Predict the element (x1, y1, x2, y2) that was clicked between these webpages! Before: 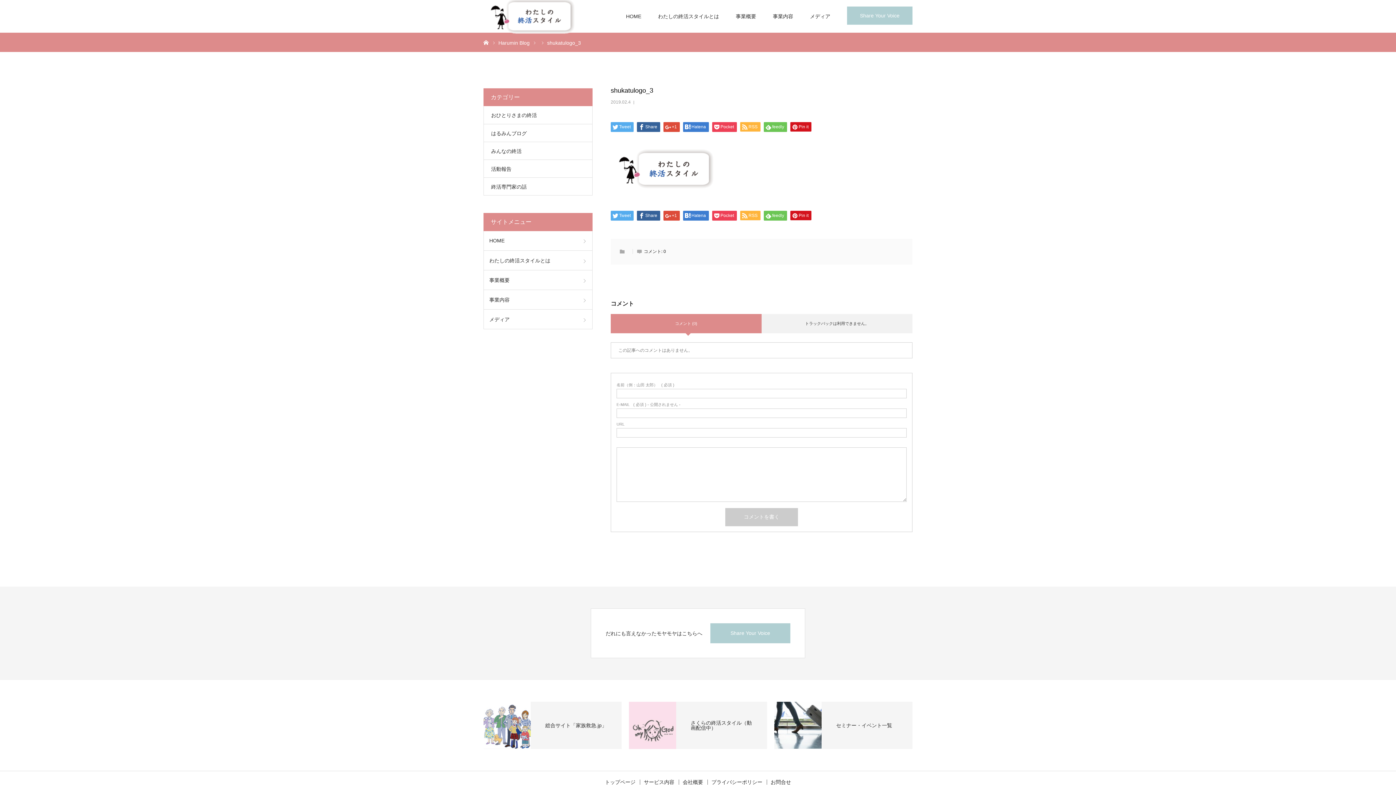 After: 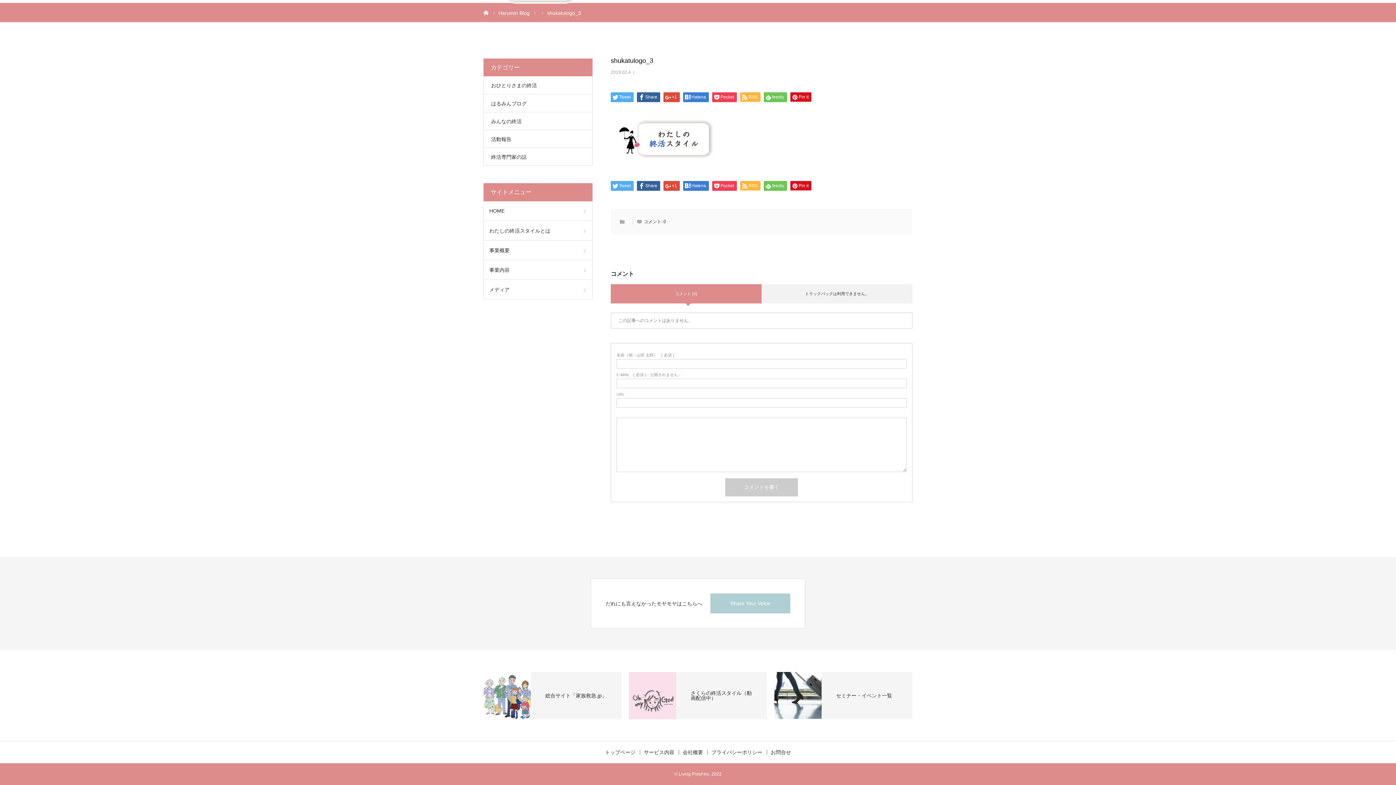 Action: bbox: (663, 249, 666, 254) label: 0